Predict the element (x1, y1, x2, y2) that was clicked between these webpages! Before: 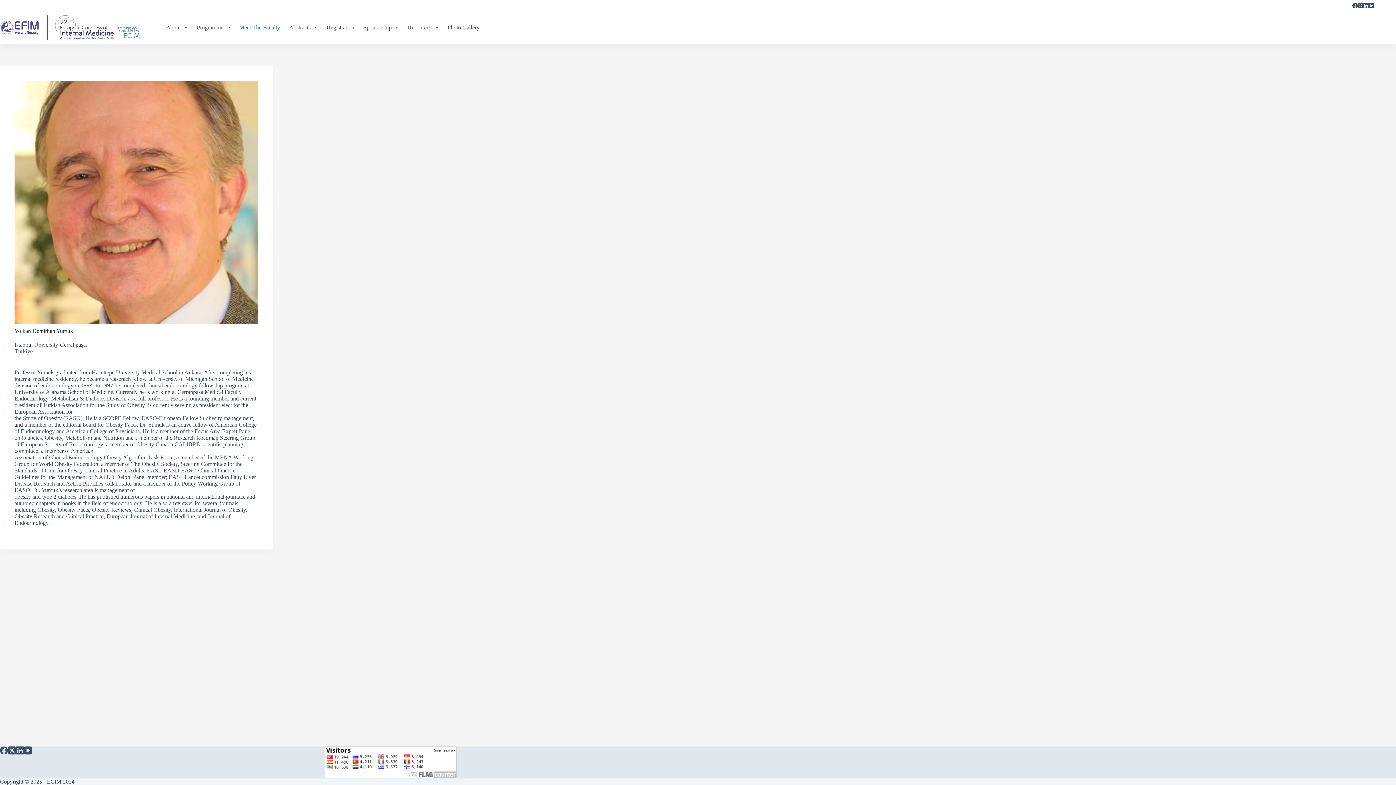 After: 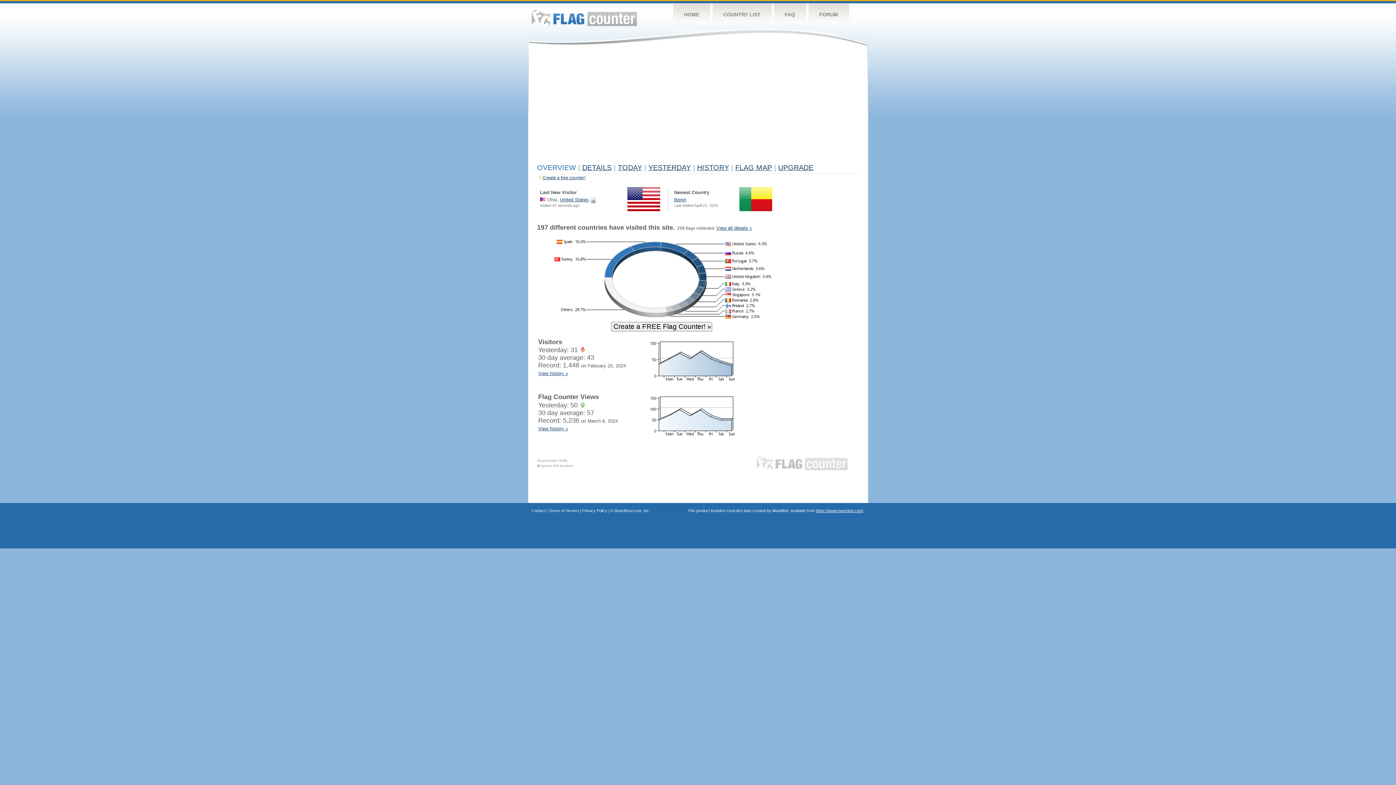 Action: bbox: (324, 758, 456, 765)